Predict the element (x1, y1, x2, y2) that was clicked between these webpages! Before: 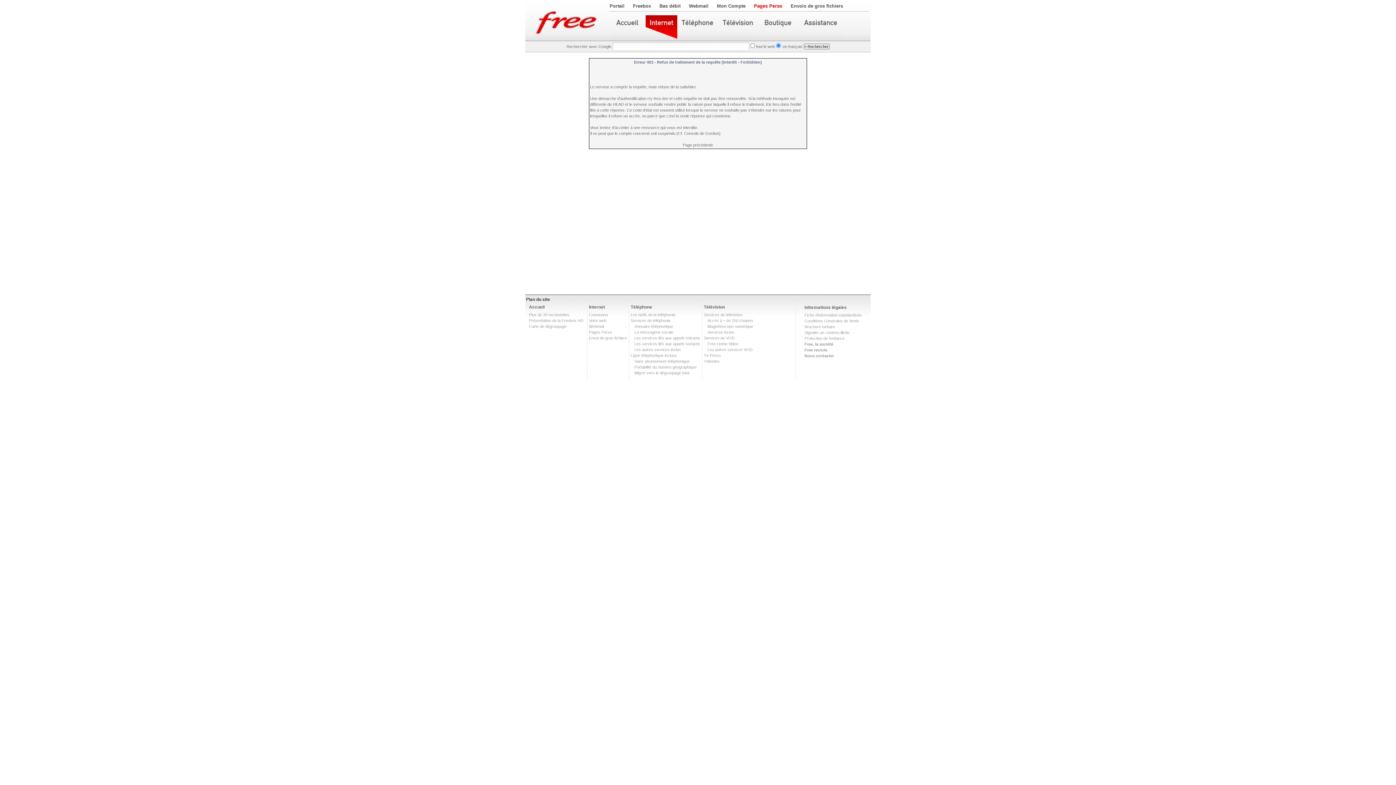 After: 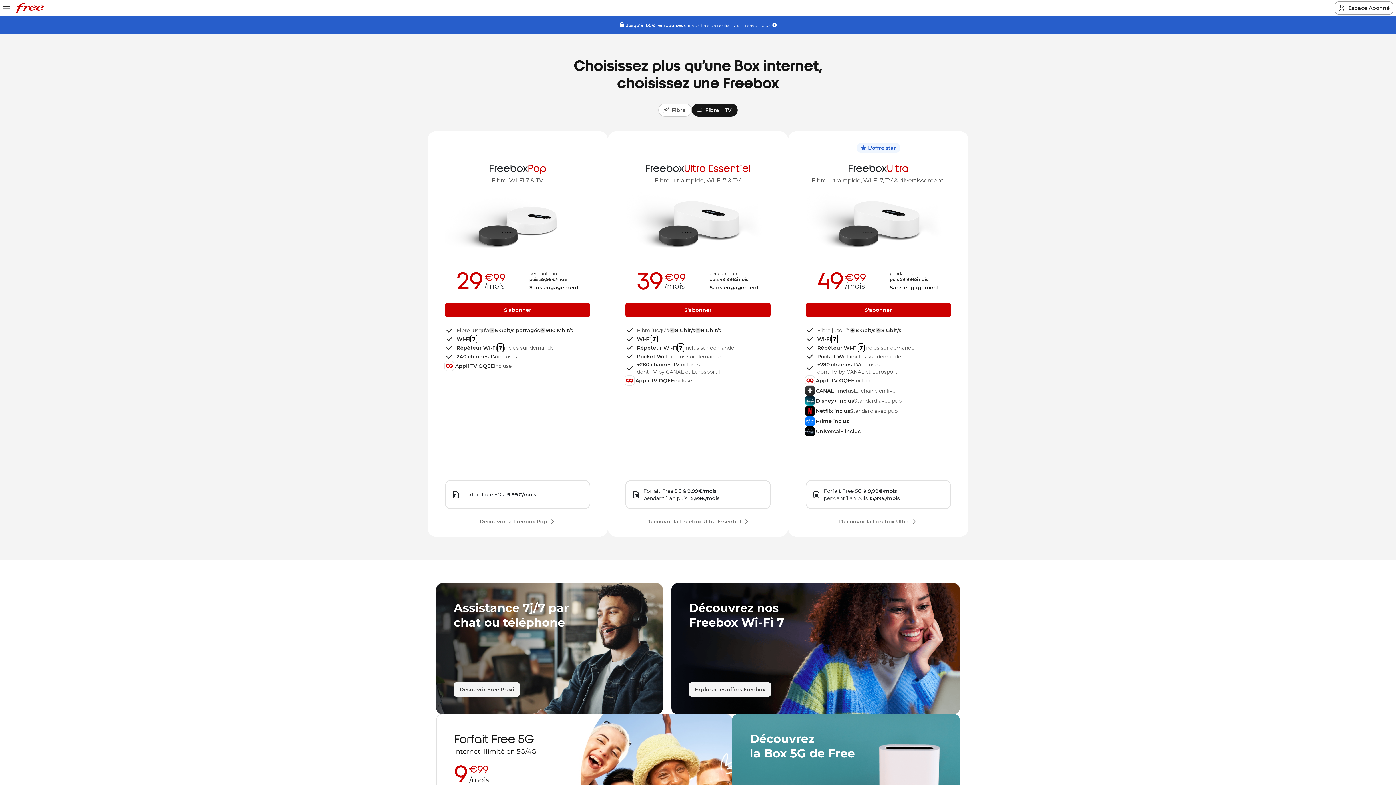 Action: bbox: (610, 15, 645, 40)